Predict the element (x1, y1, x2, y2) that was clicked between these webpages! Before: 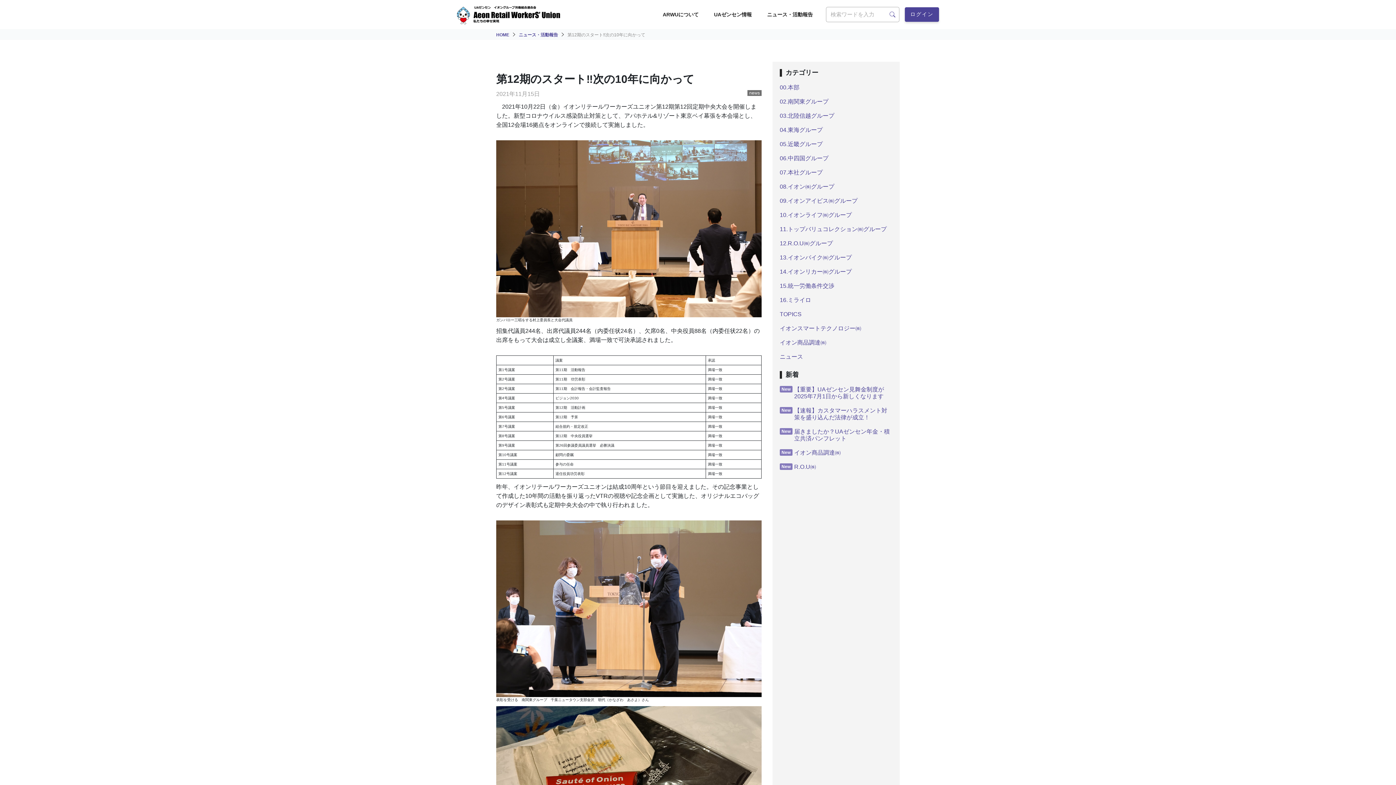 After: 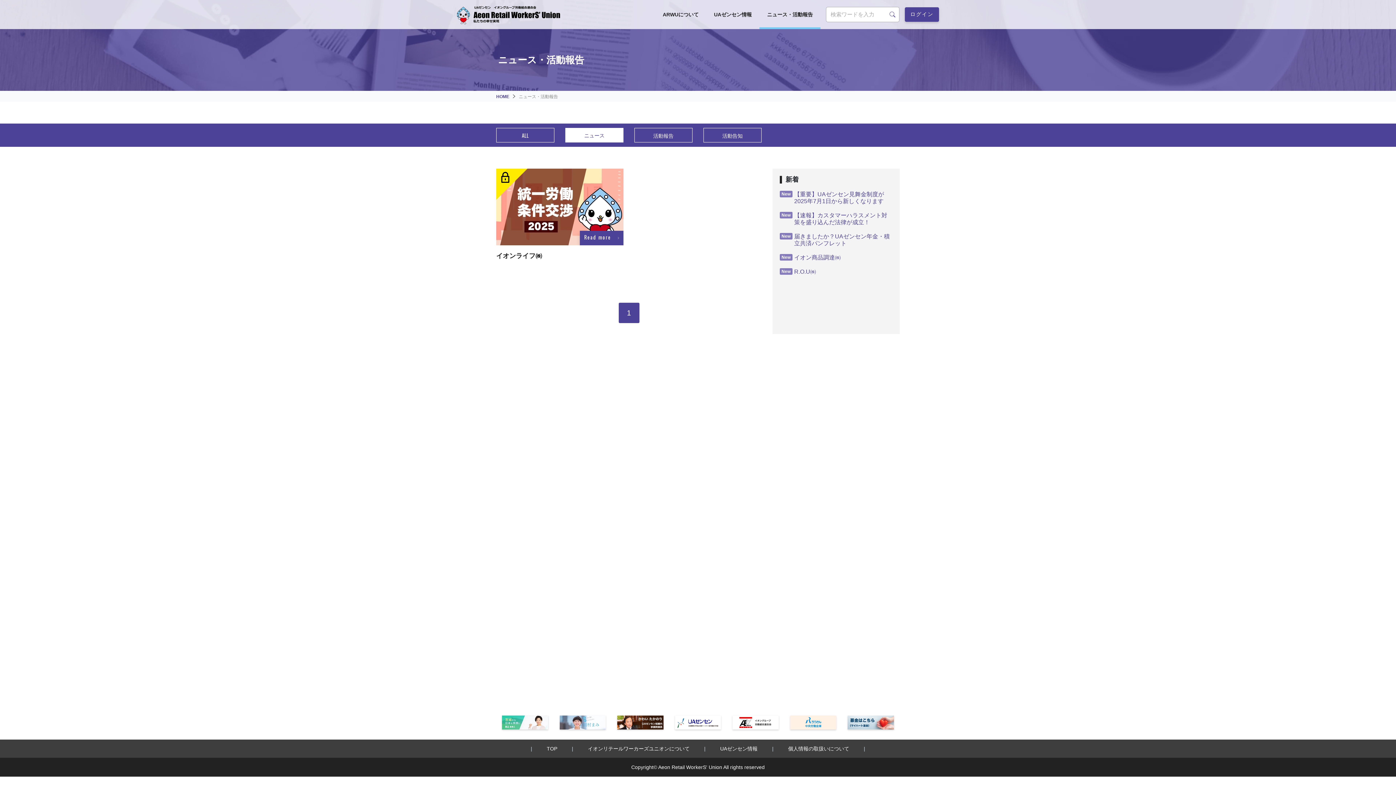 Action: label: 10.イオンライフ㈱グループ bbox: (780, 211, 892, 218)